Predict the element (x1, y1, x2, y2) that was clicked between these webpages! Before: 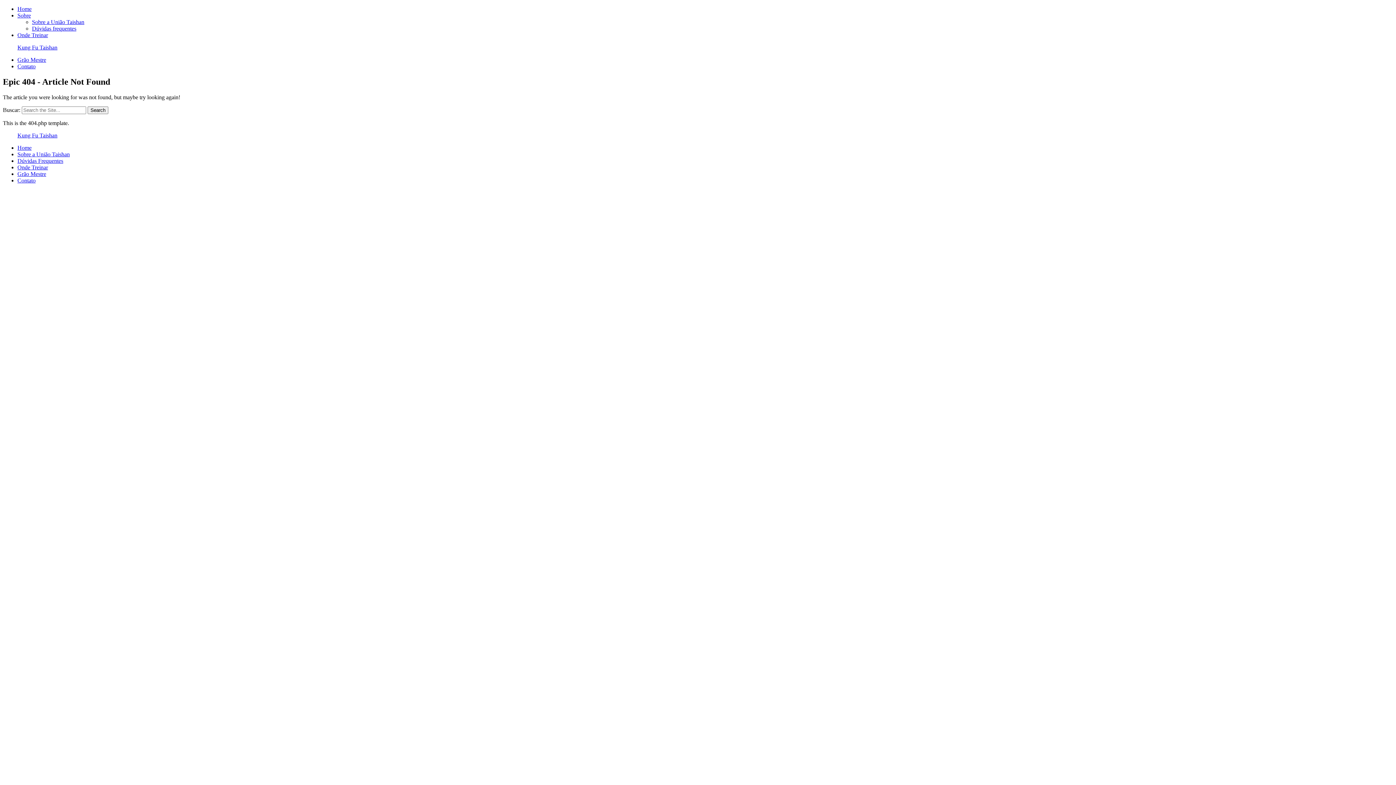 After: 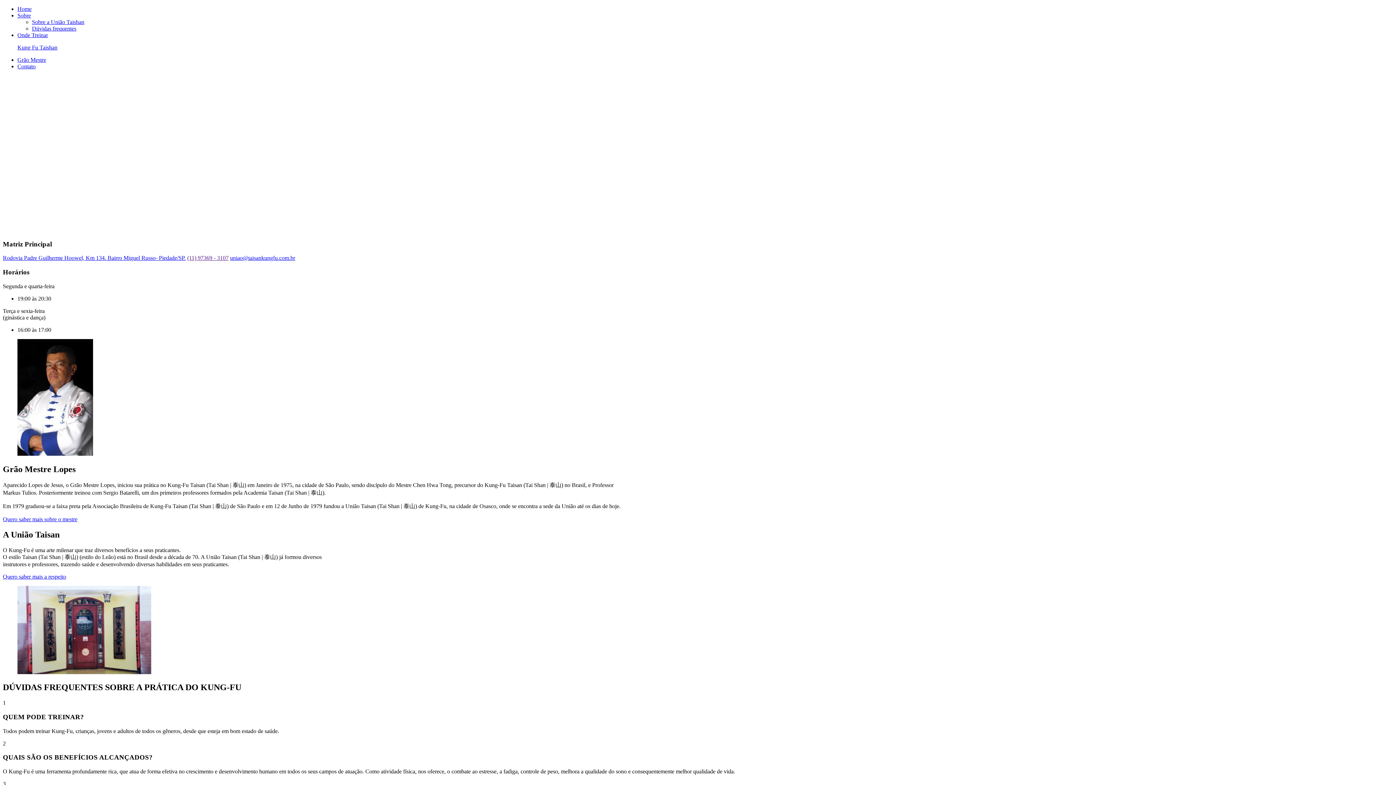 Action: label: Kung Fu Taishan bbox: (17, 132, 57, 138)